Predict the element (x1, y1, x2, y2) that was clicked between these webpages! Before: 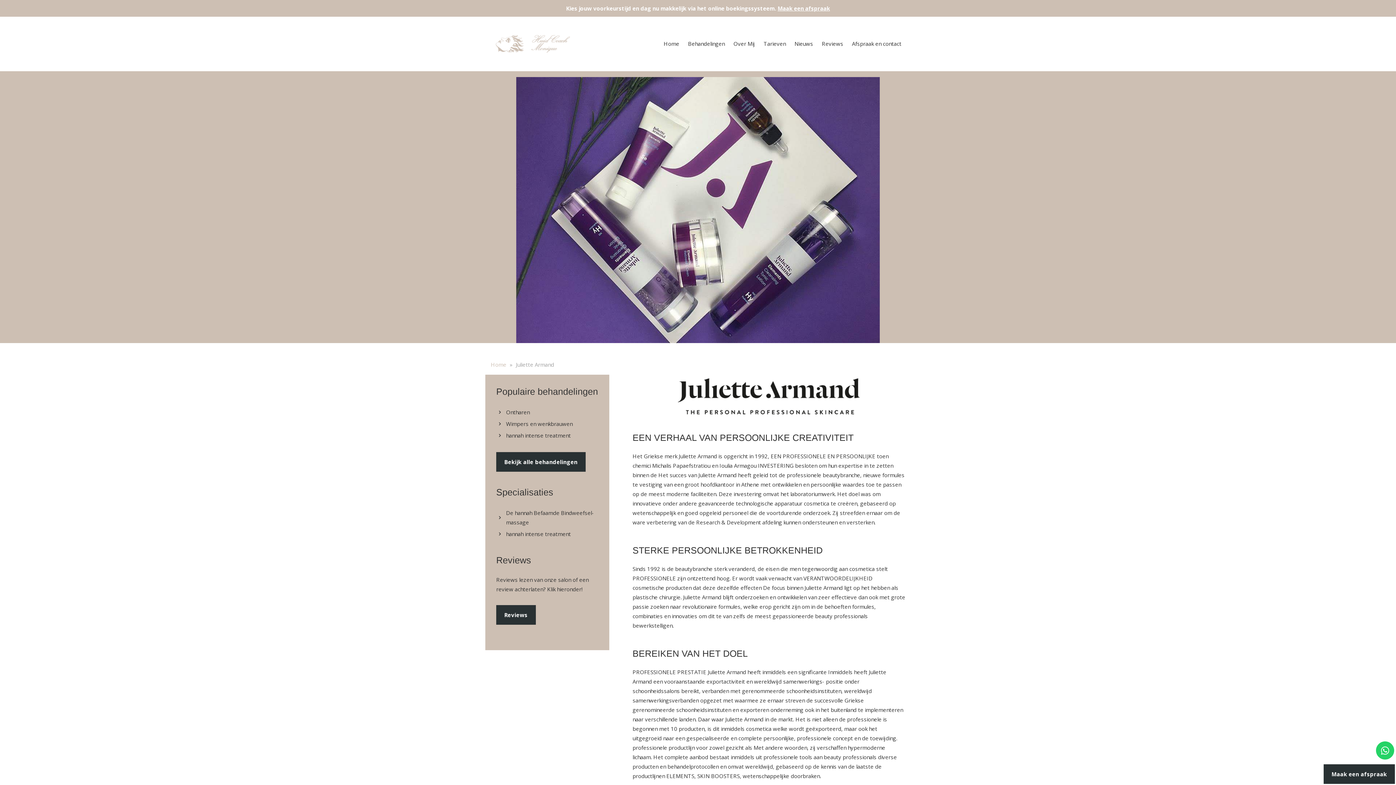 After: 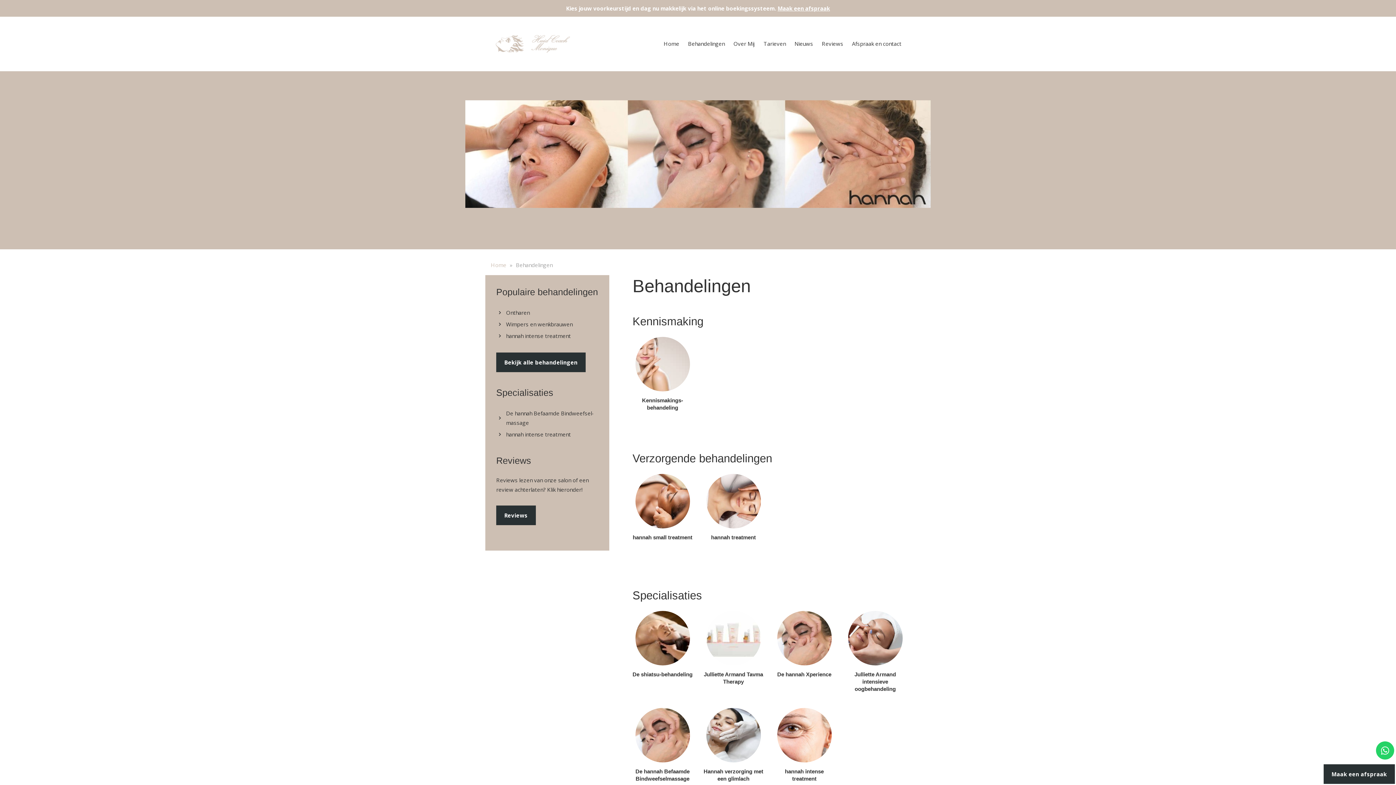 Action: bbox: (684, 35, 728, 52) label: Behandelingen